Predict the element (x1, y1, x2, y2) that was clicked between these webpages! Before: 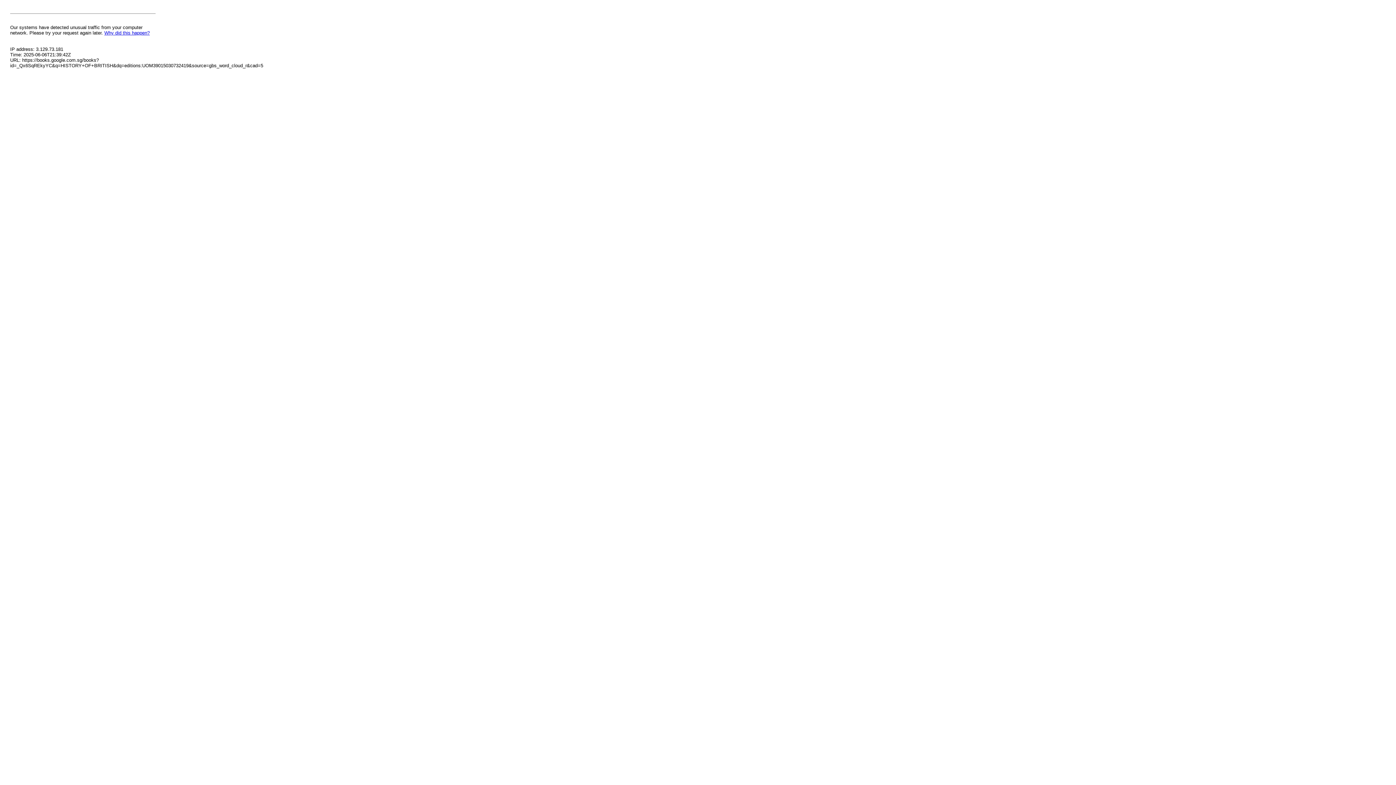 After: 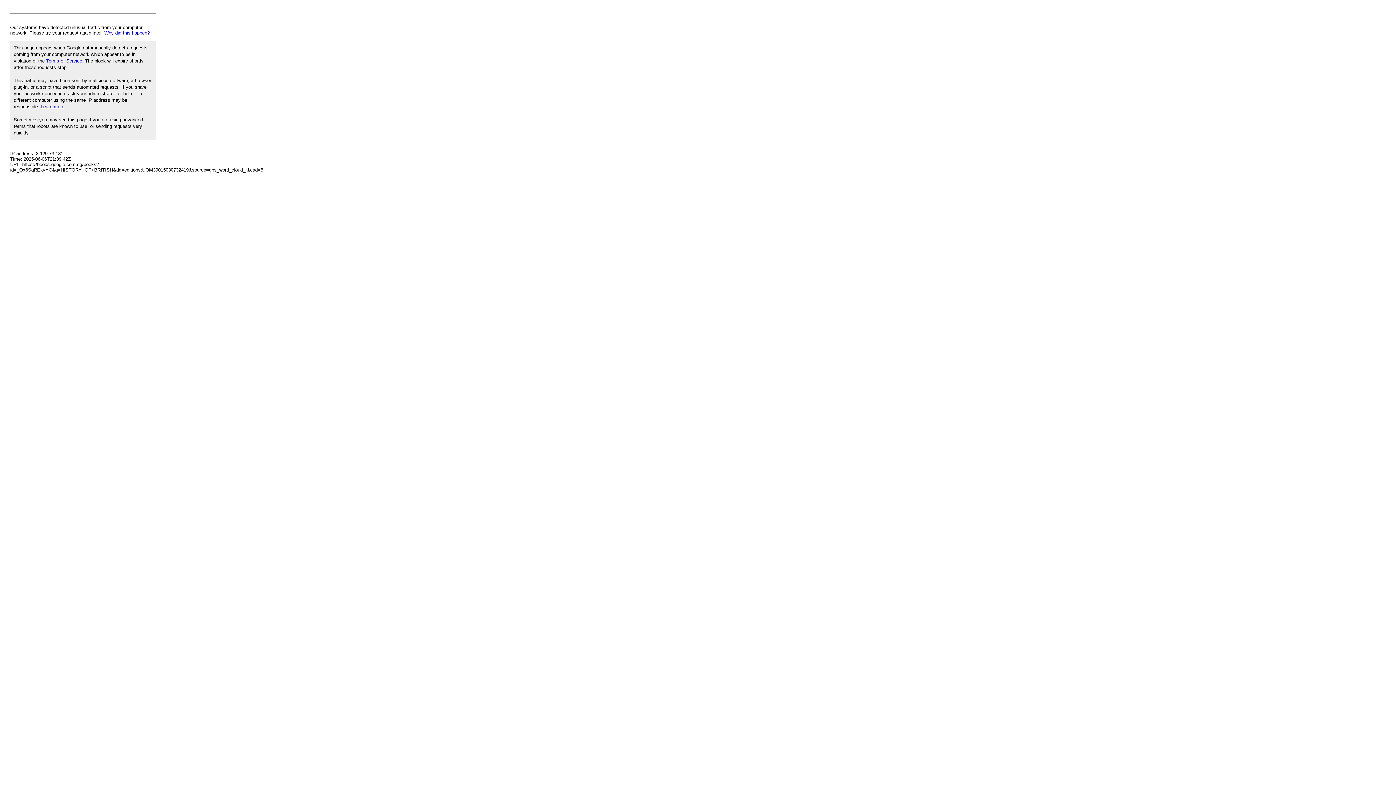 Action: bbox: (104, 30, 149, 35) label: Why did this happen?